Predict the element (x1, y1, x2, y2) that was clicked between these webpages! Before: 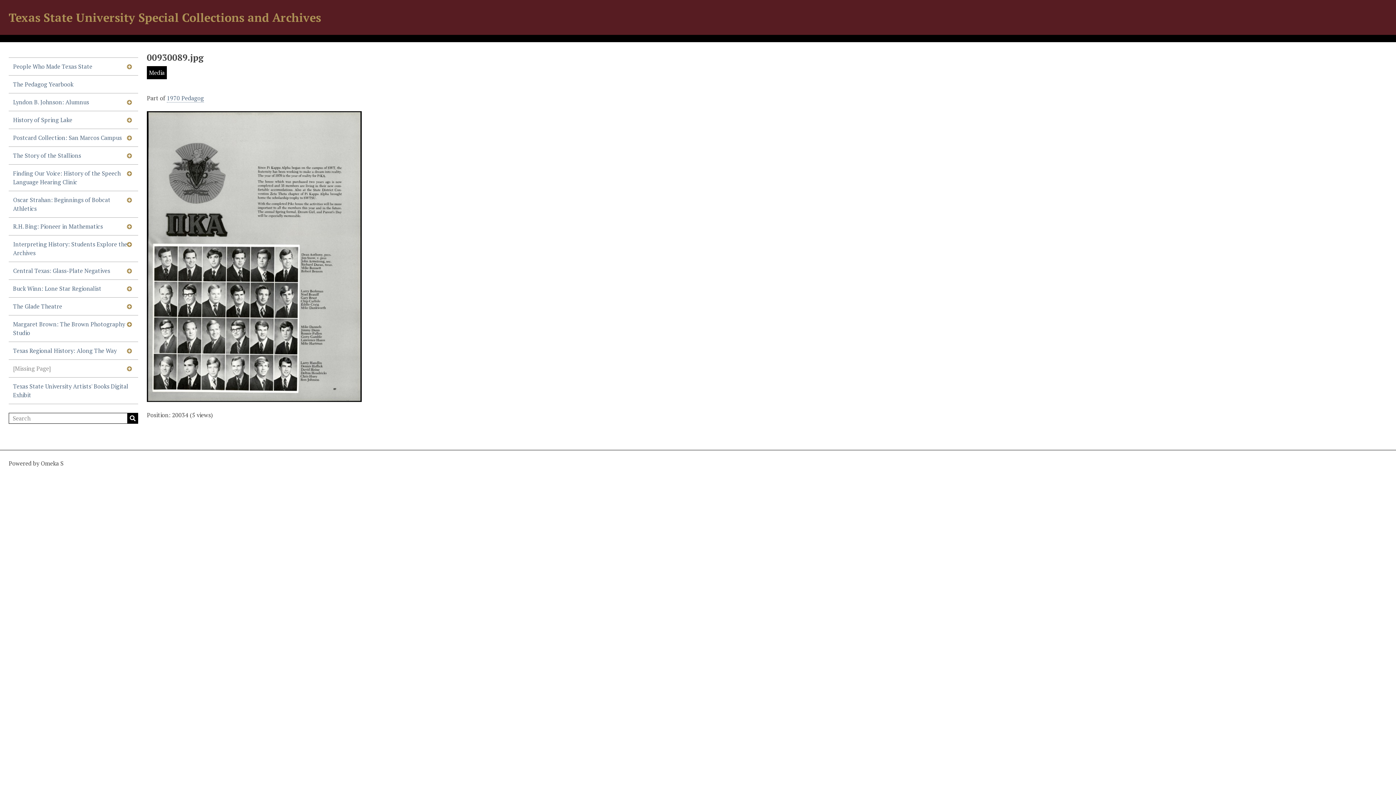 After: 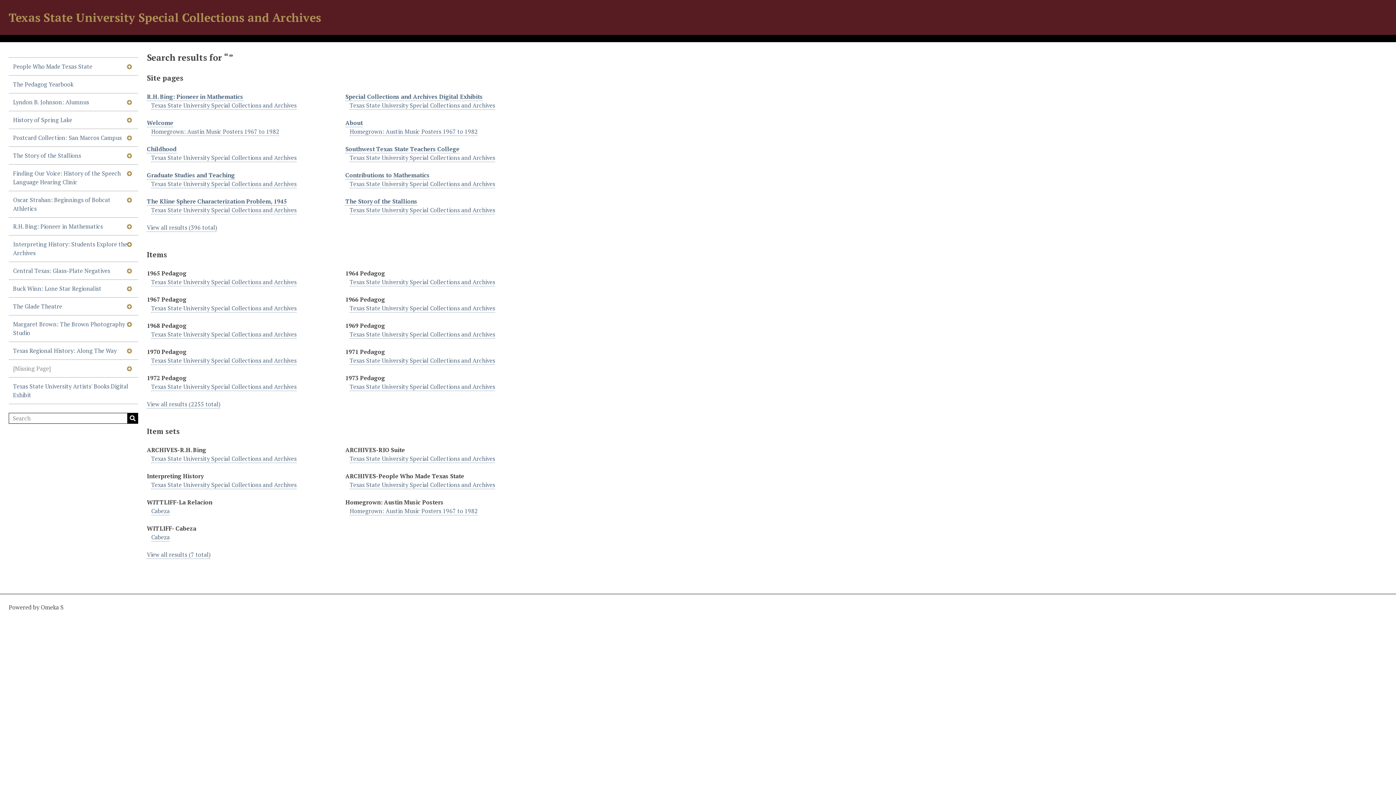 Action: label: Search bbox: (127, 413, 138, 424)